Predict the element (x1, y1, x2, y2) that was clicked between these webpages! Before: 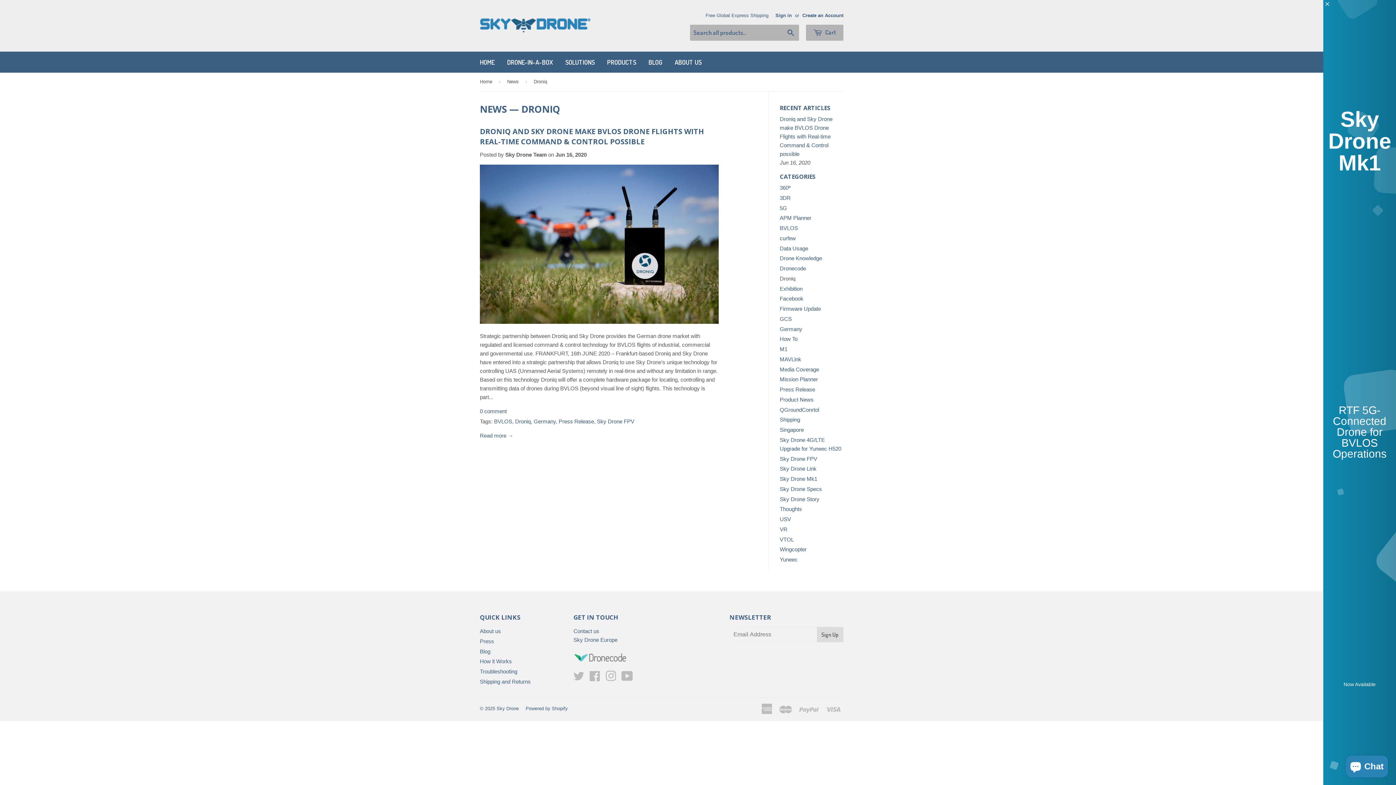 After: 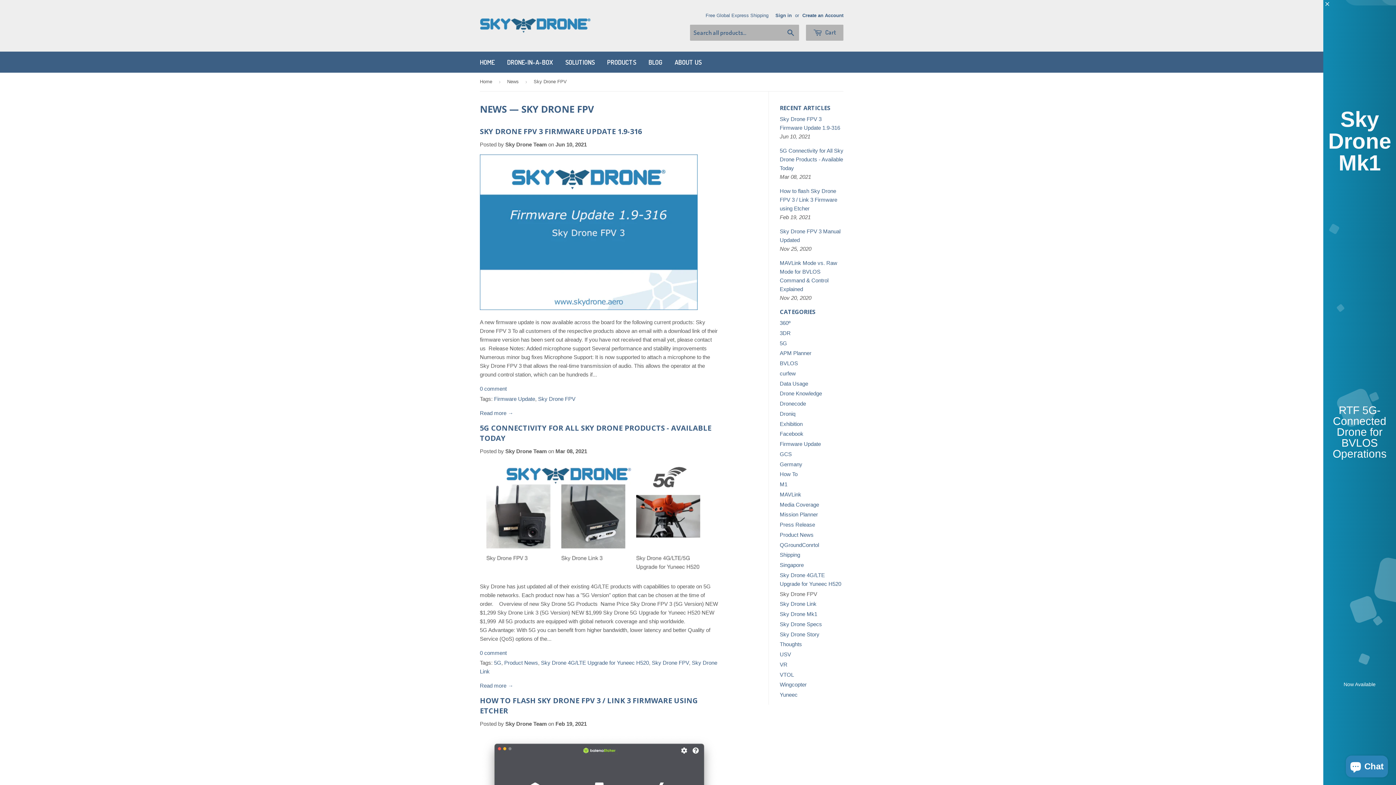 Action: bbox: (780, 455, 817, 462) label: Sky Drone FPV